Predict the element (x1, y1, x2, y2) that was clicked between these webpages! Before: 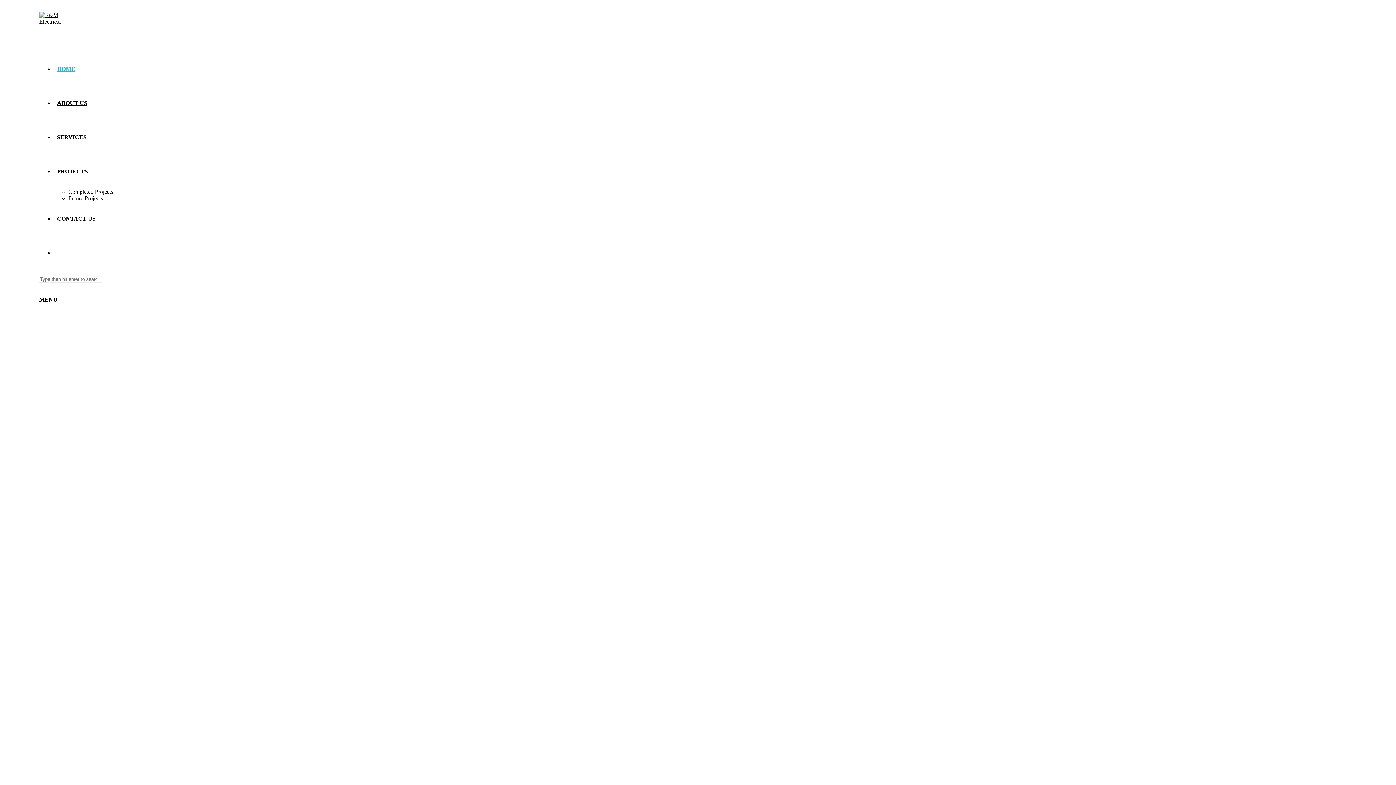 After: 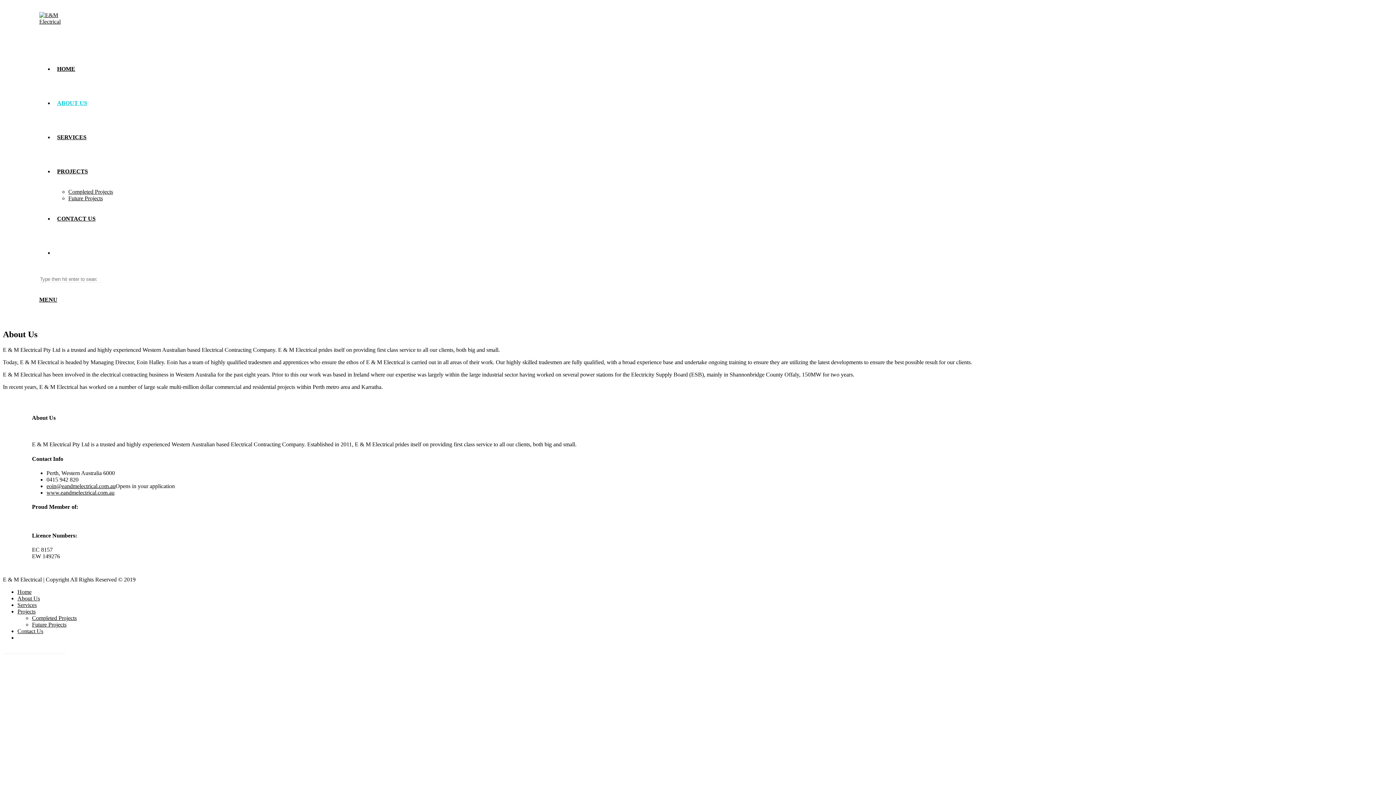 Action: label: ABOUT US bbox: (53, 100, 90, 106)